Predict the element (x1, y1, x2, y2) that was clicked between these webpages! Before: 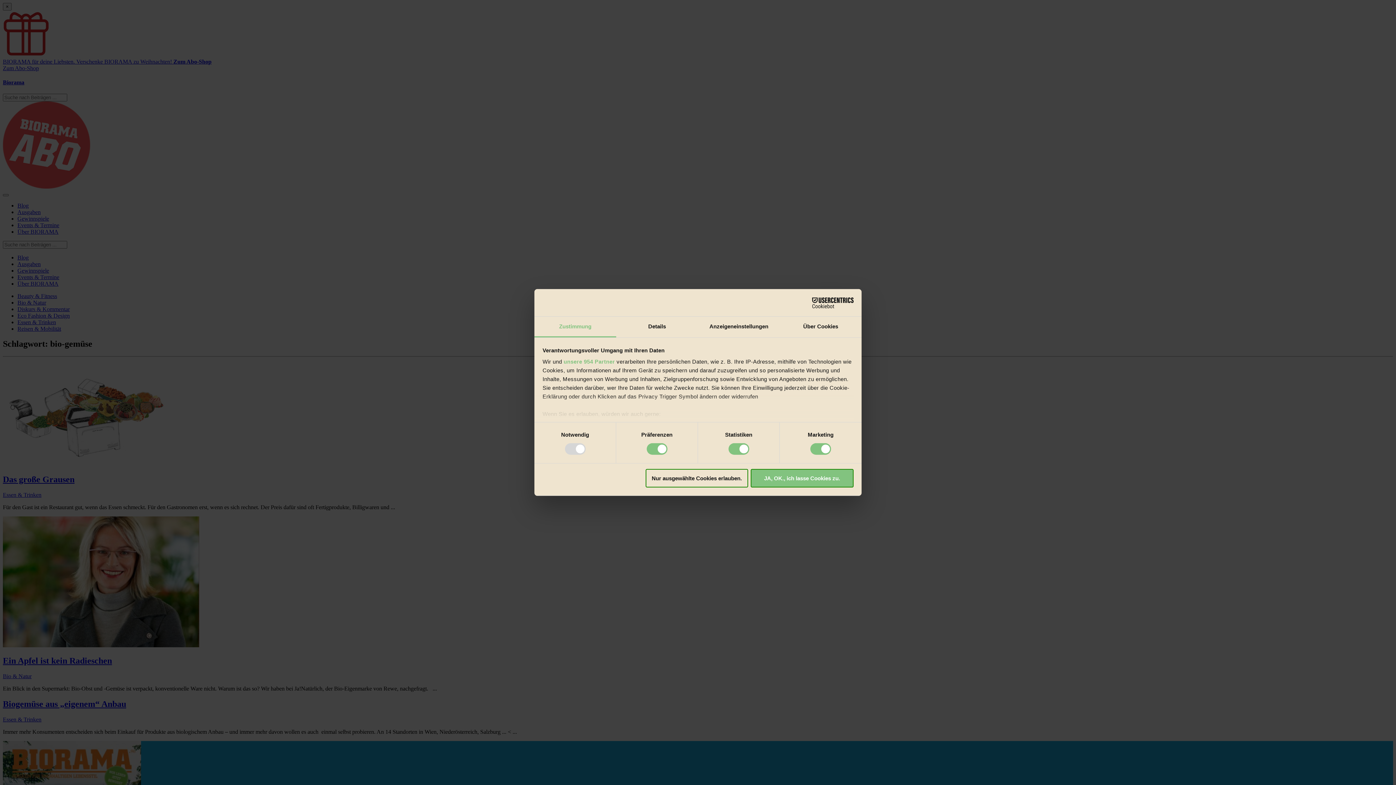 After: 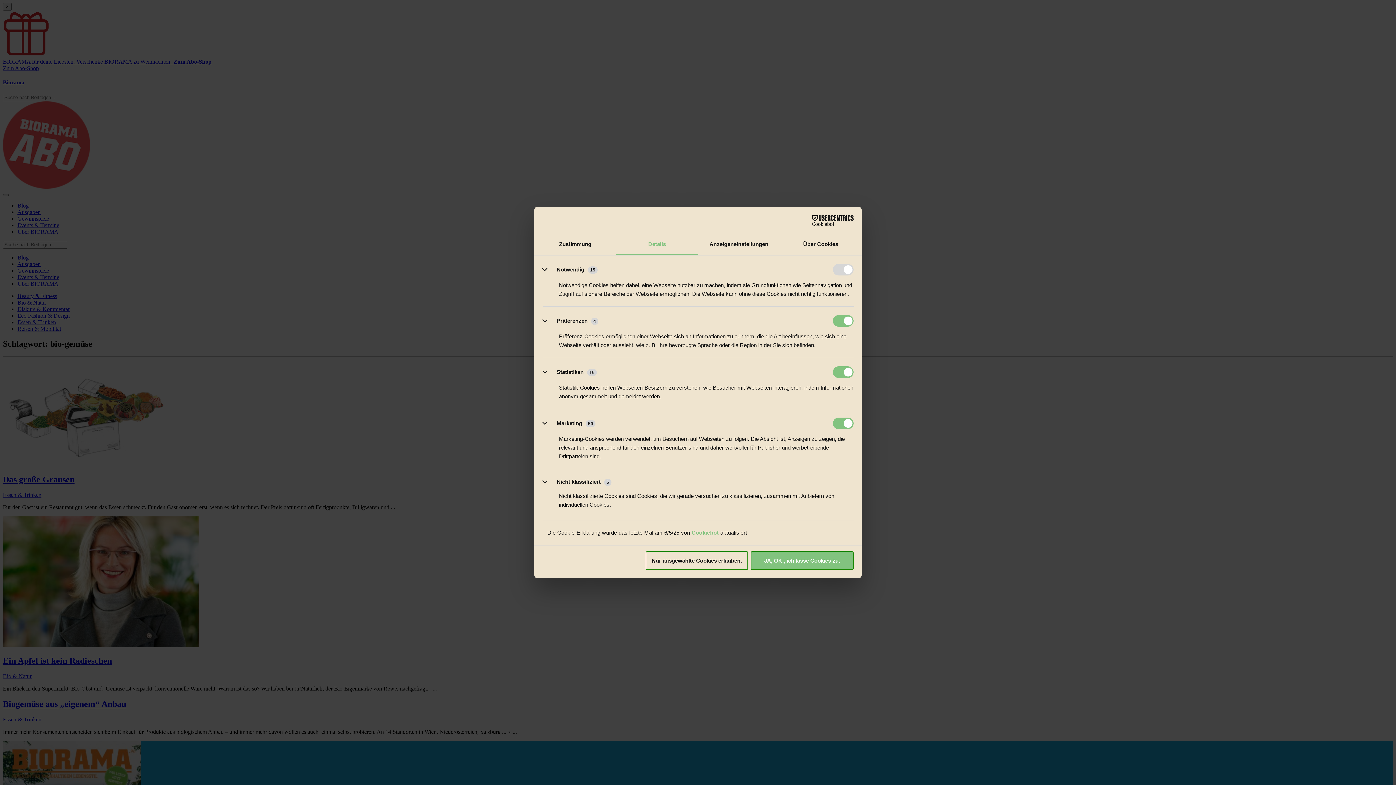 Action: bbox: (616, 316, 698, 337) label: Details